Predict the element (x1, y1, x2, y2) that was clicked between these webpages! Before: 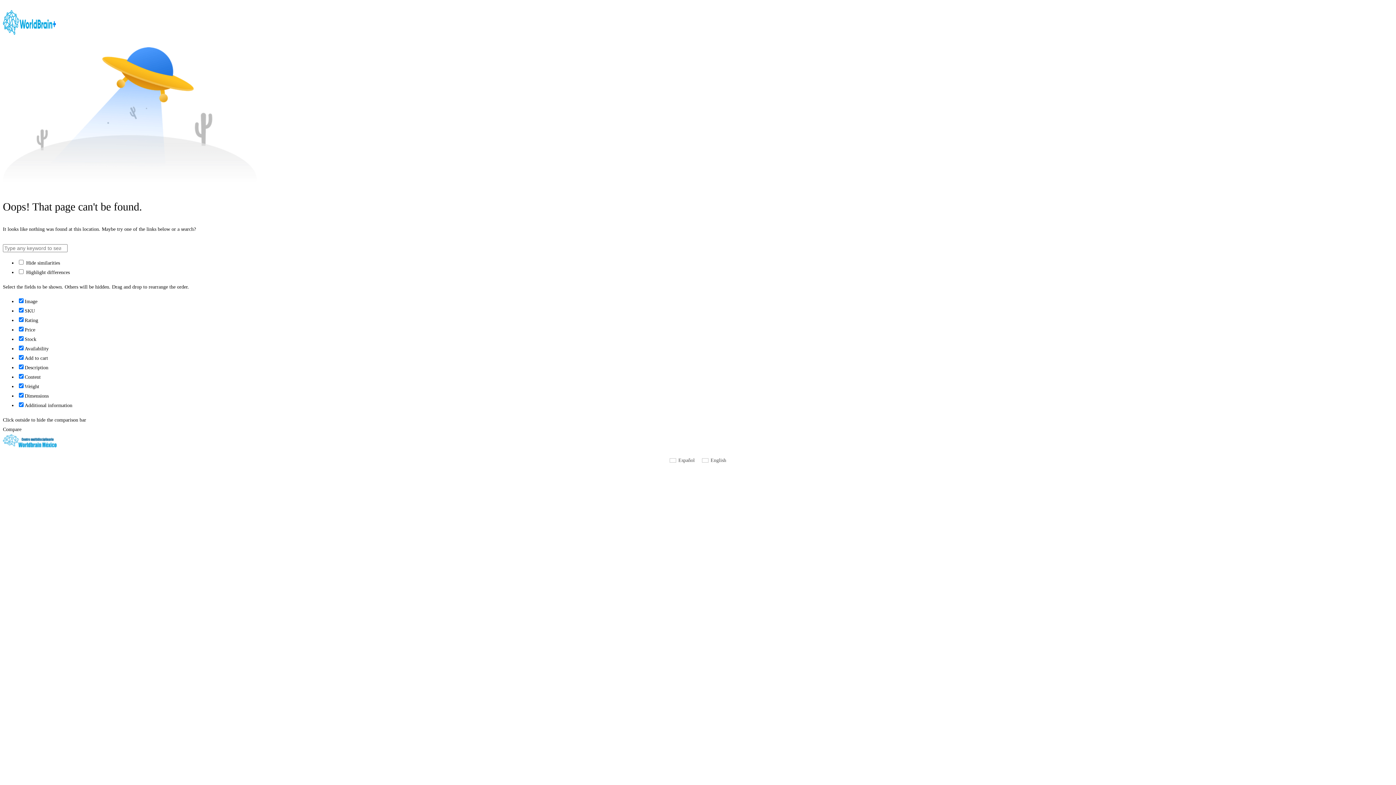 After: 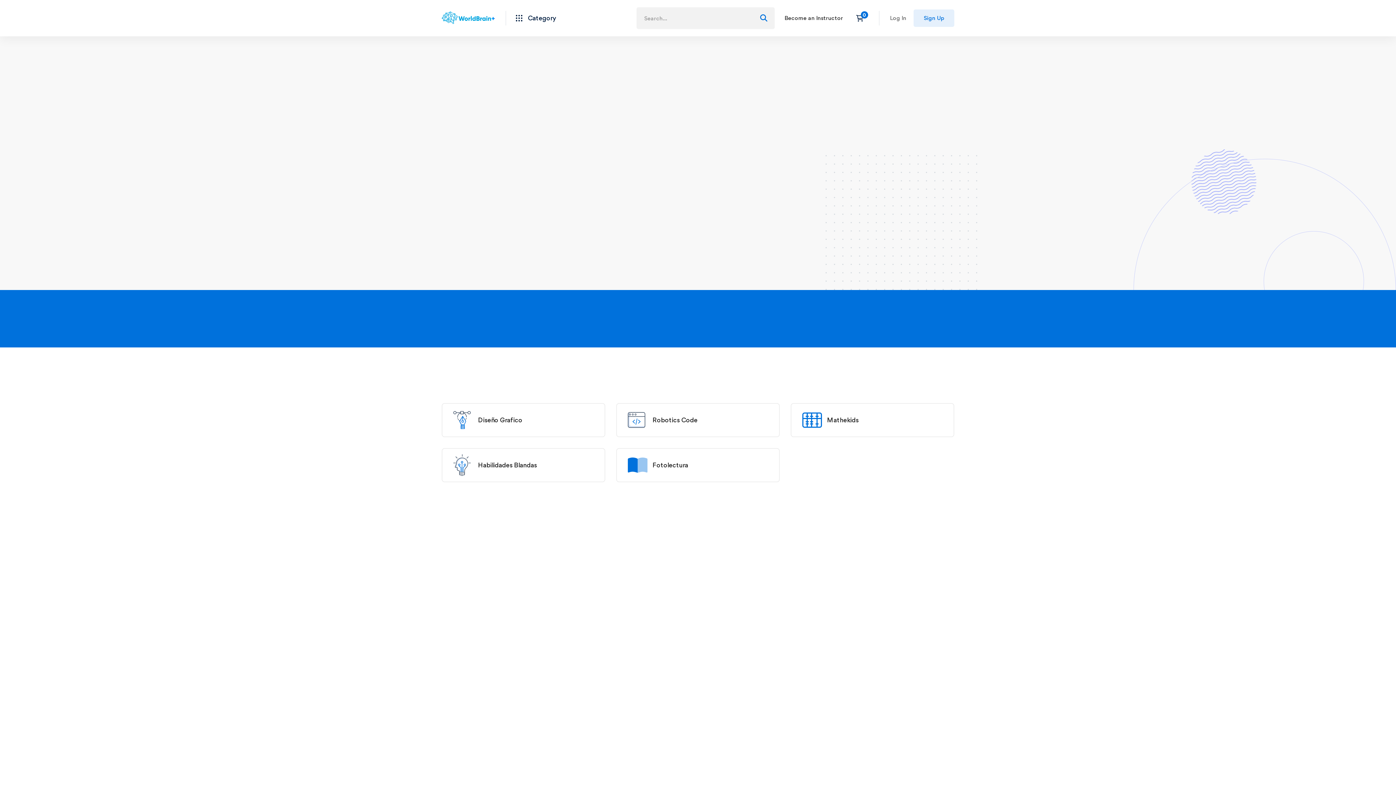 Action: bbox: (666, 456, 698, 465) label: Español